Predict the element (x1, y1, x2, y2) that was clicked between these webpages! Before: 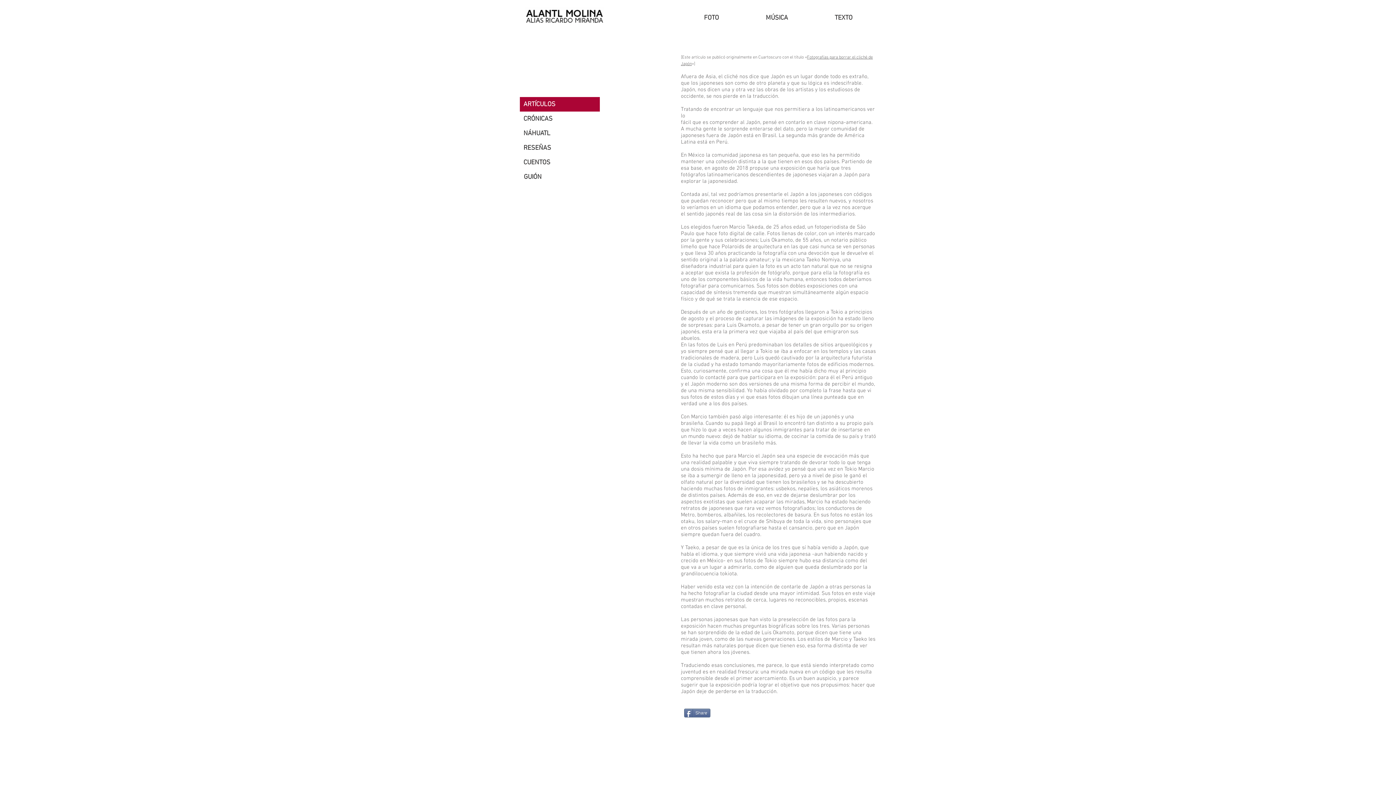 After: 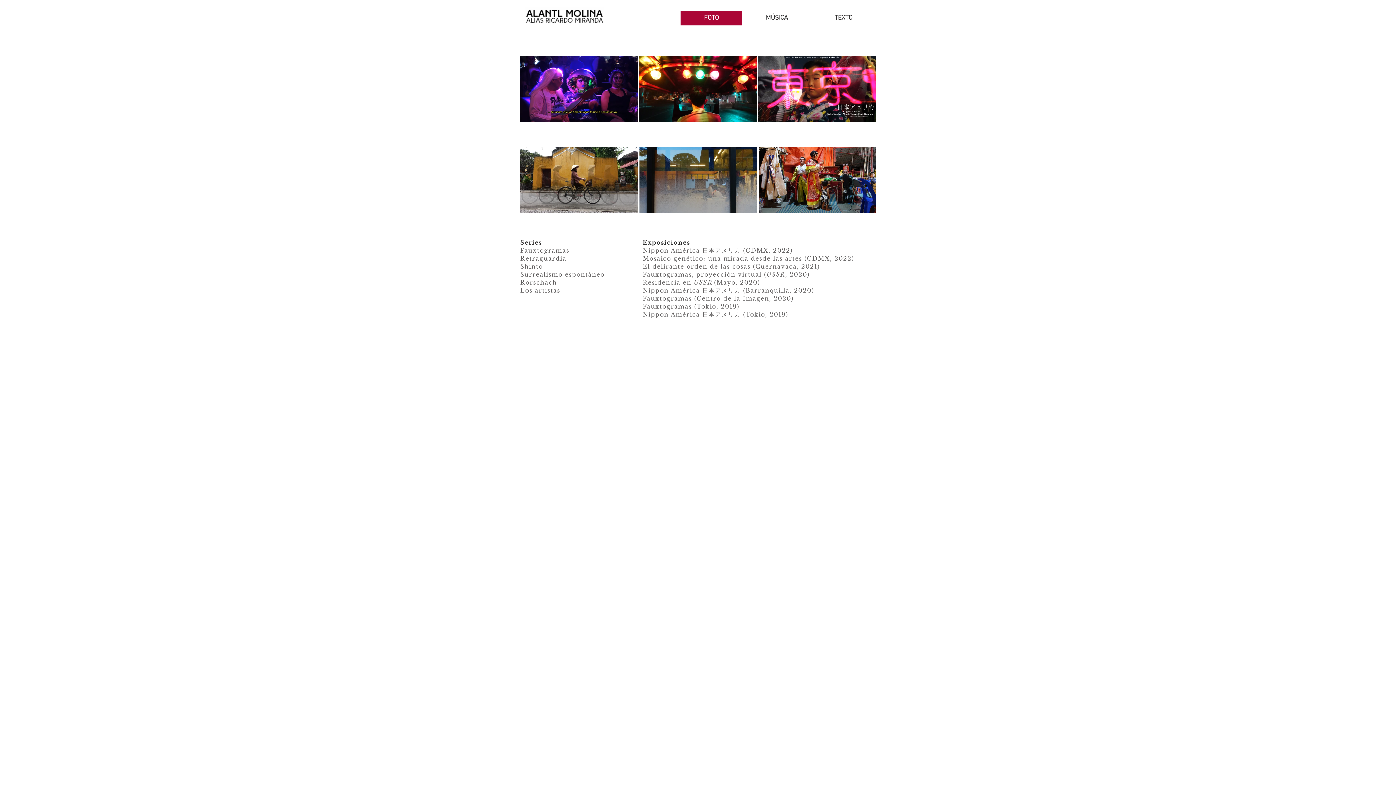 Action: bbox: (530, 46, 597, 52) label: alias RICARDO MIRANDA